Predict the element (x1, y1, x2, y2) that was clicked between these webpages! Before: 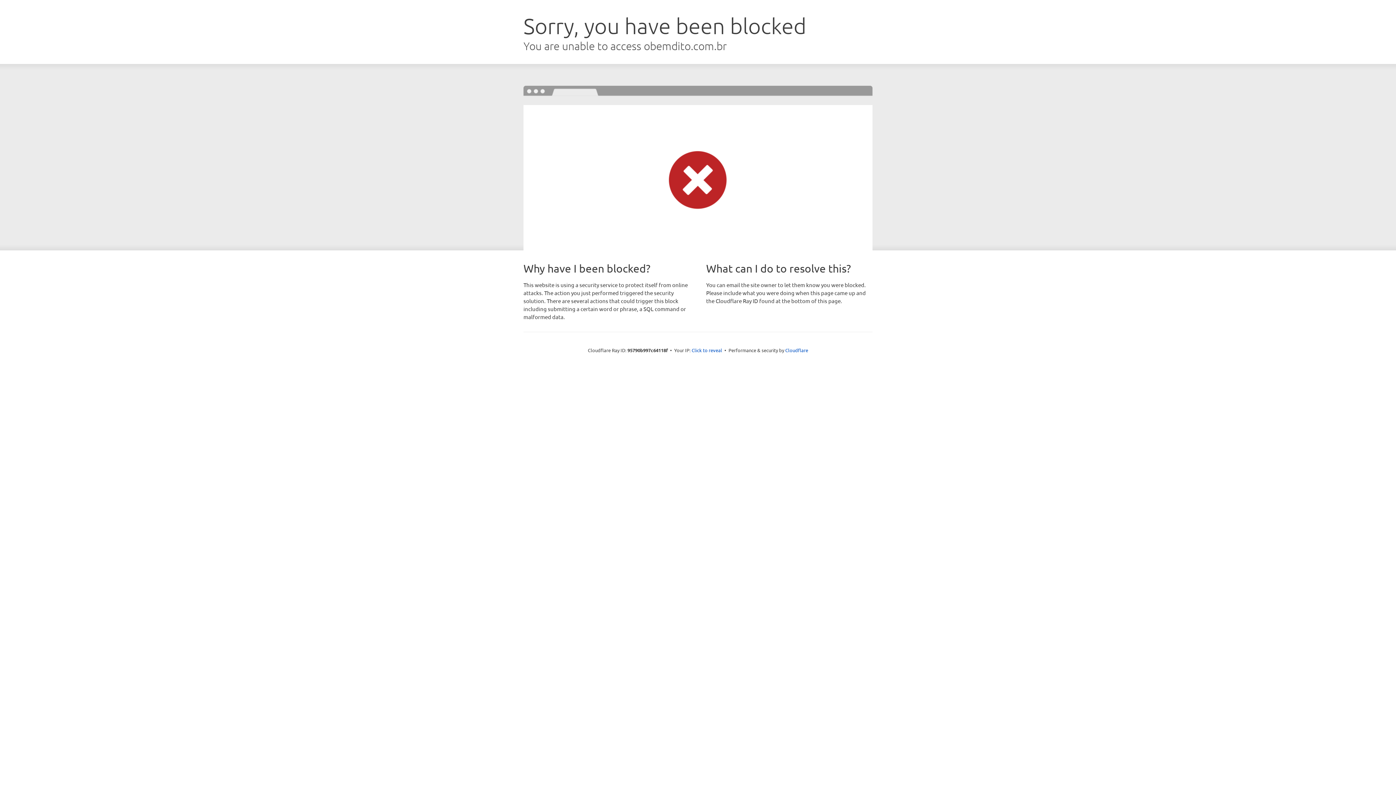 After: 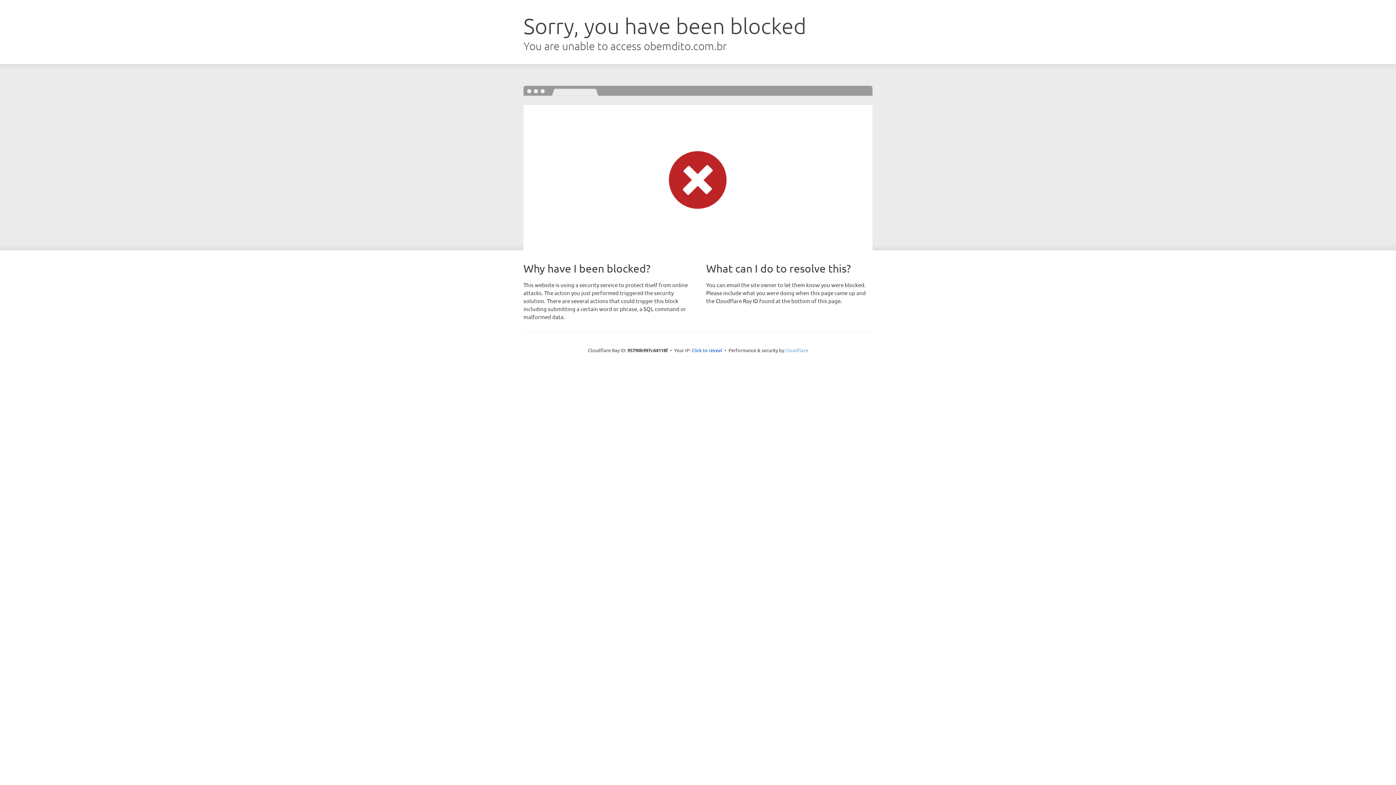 Action: label: Cloudflare bbox: (785, 347, 808, 353)